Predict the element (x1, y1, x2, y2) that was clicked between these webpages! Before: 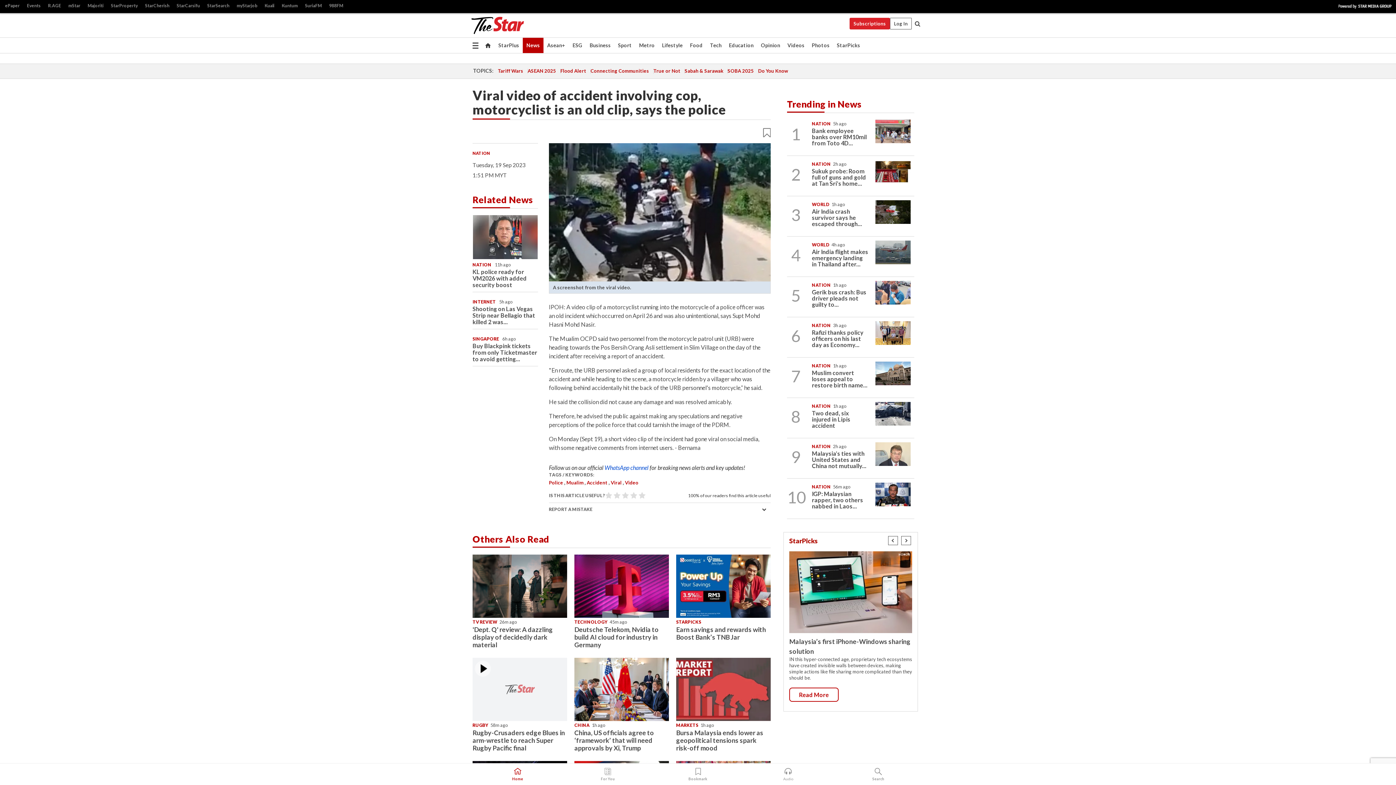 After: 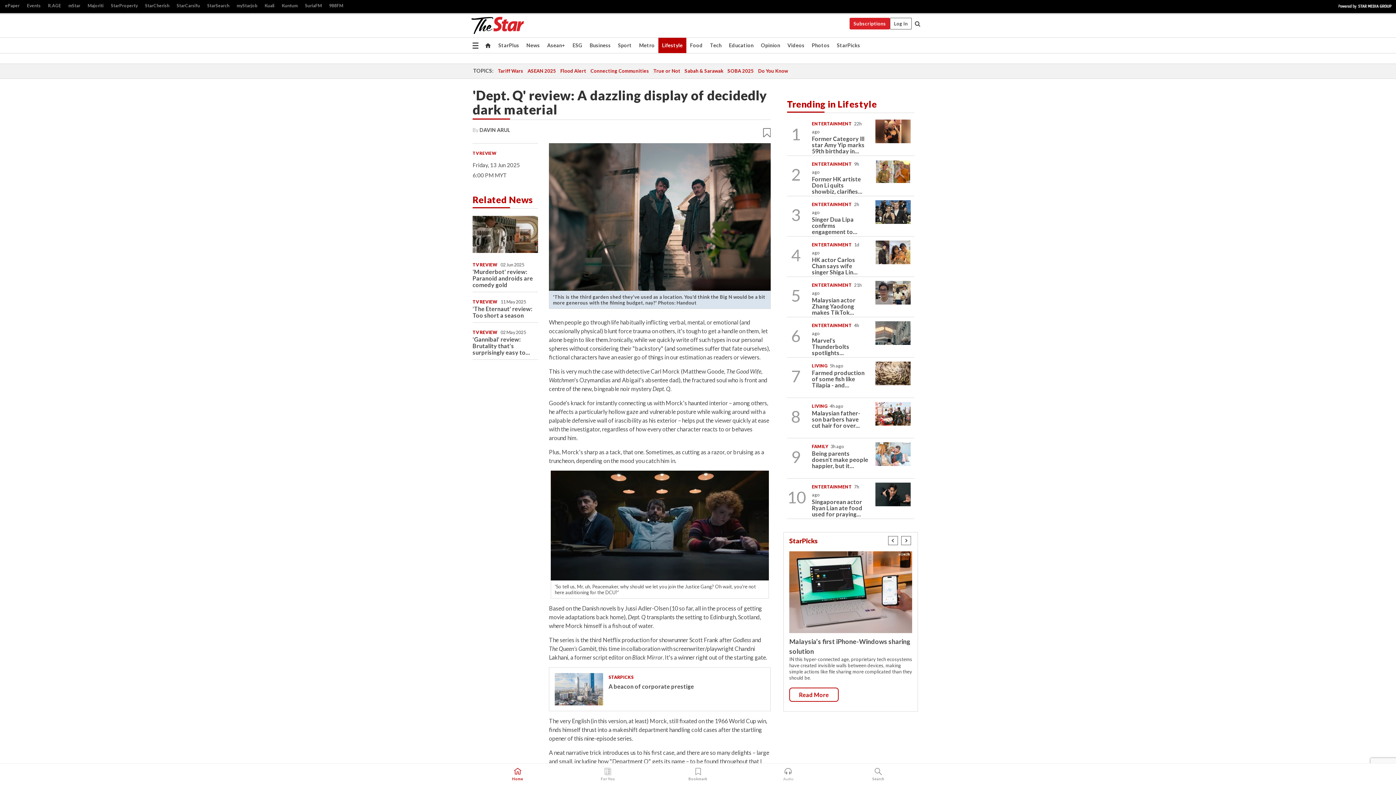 Action: bbox: (472, 625, 553, 649) label: 'Dept. Q' review: A dazzling display of decidedly dark material